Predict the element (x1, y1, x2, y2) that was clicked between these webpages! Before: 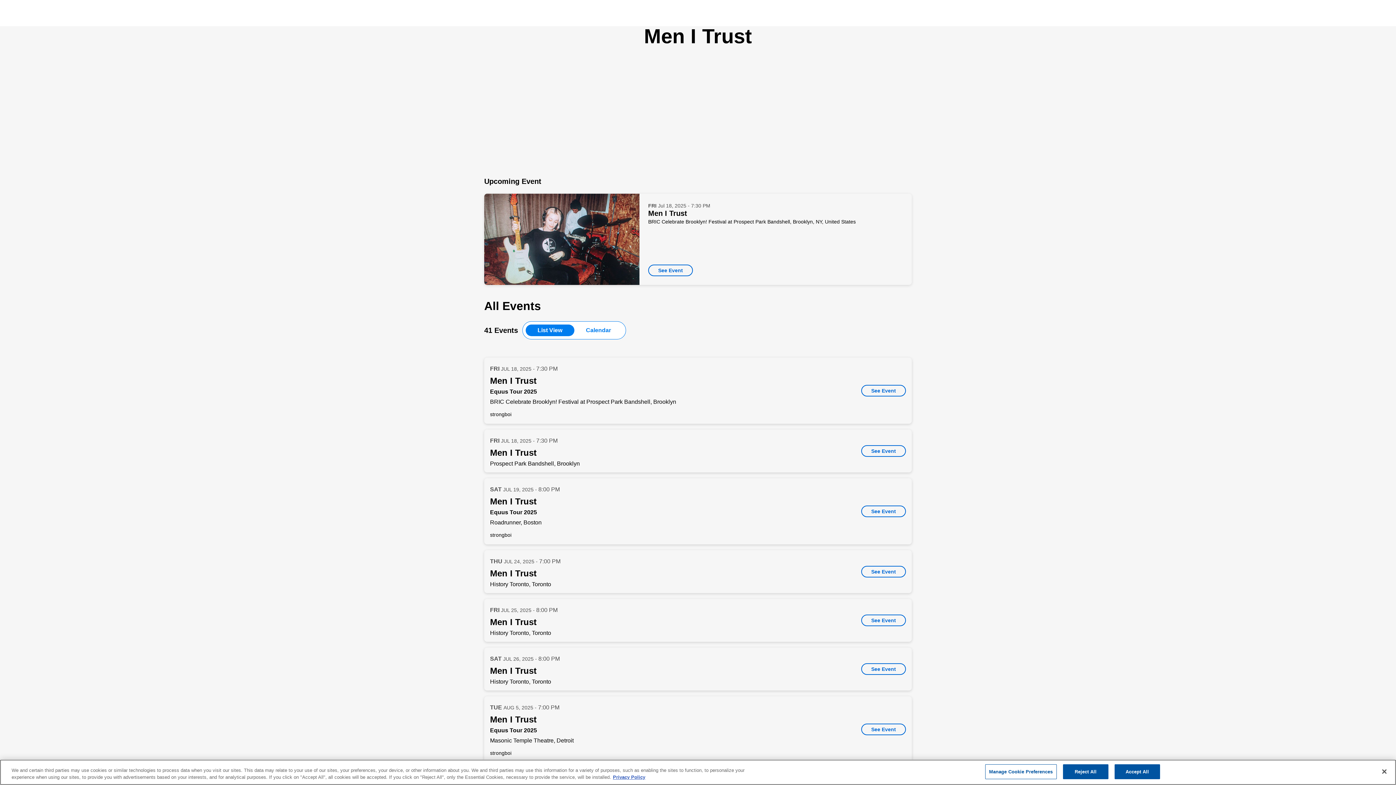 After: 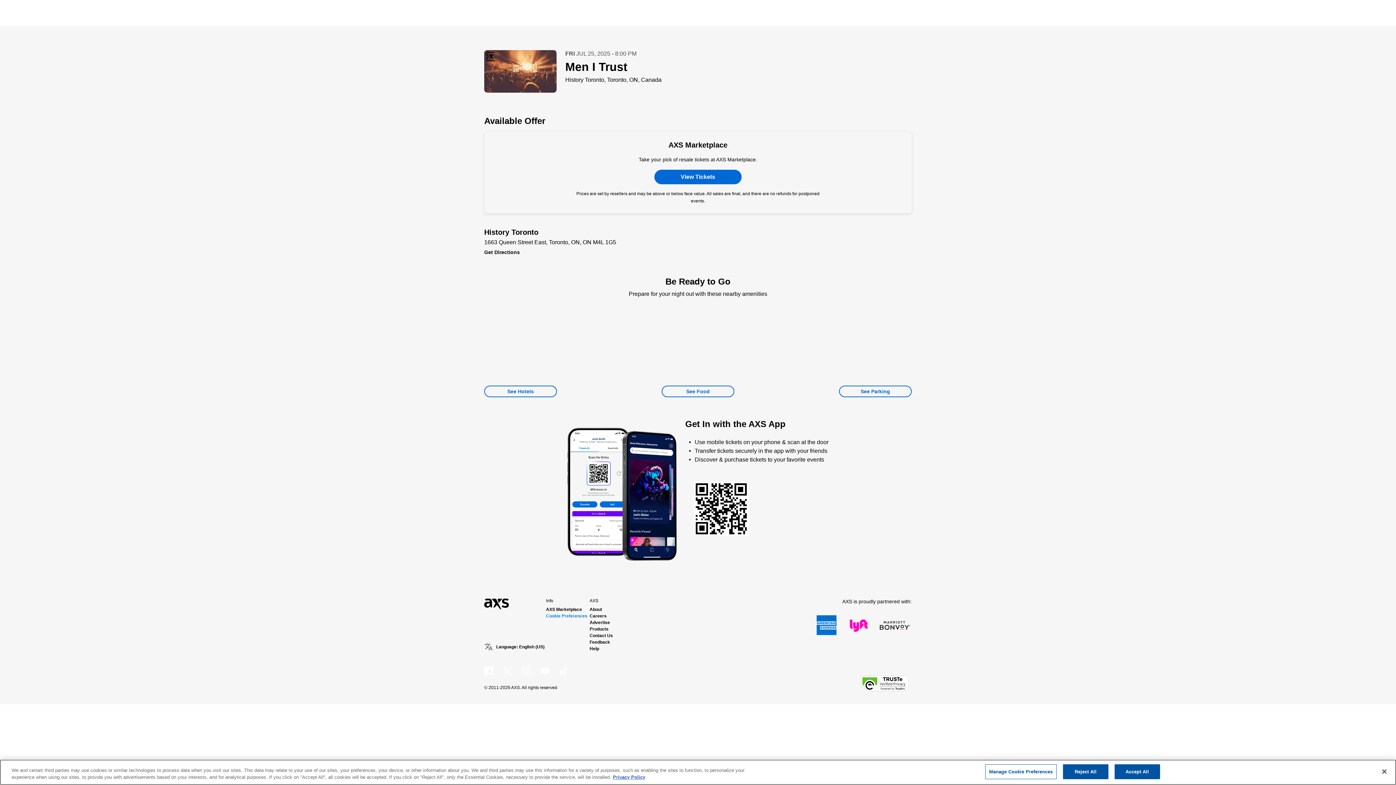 Action: bbox: (861, 614, 906, 626) label: See Event